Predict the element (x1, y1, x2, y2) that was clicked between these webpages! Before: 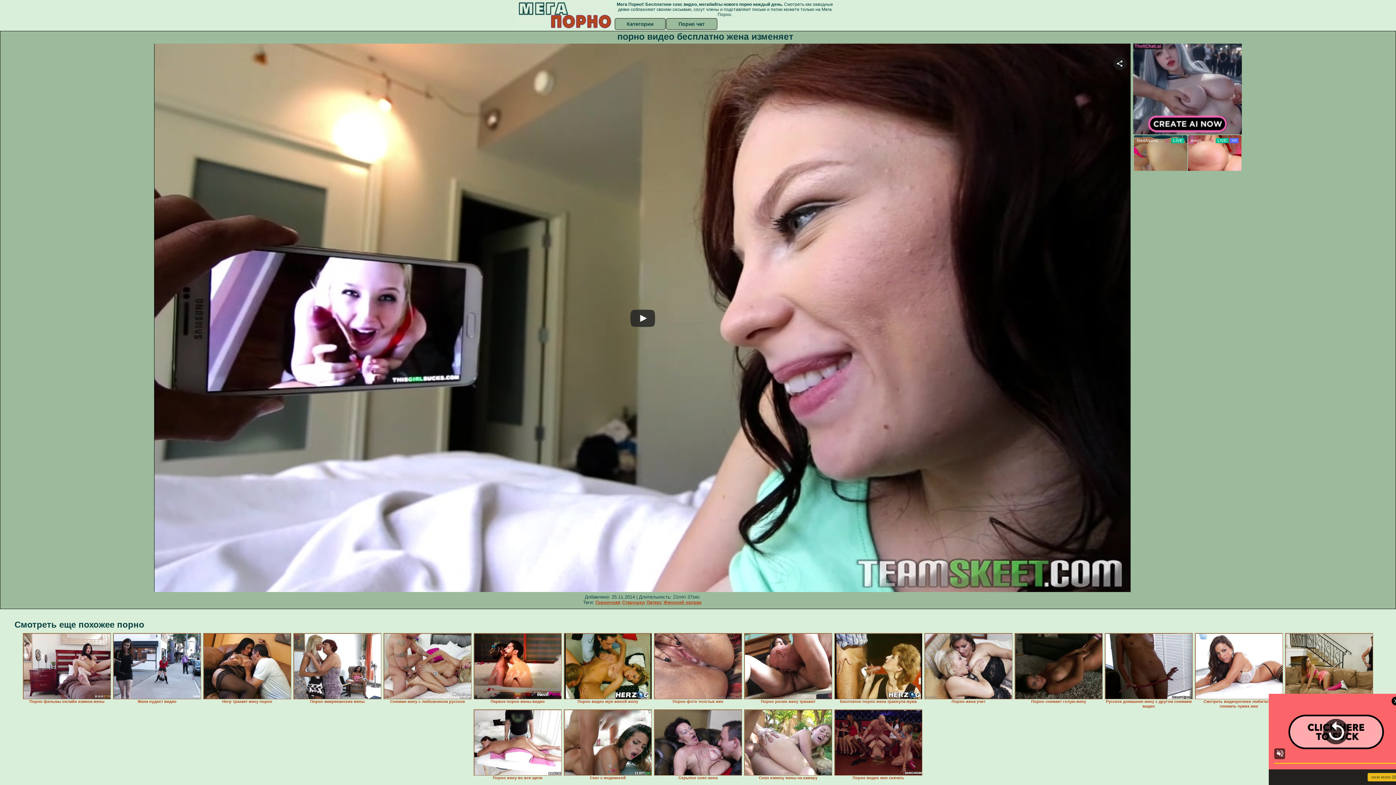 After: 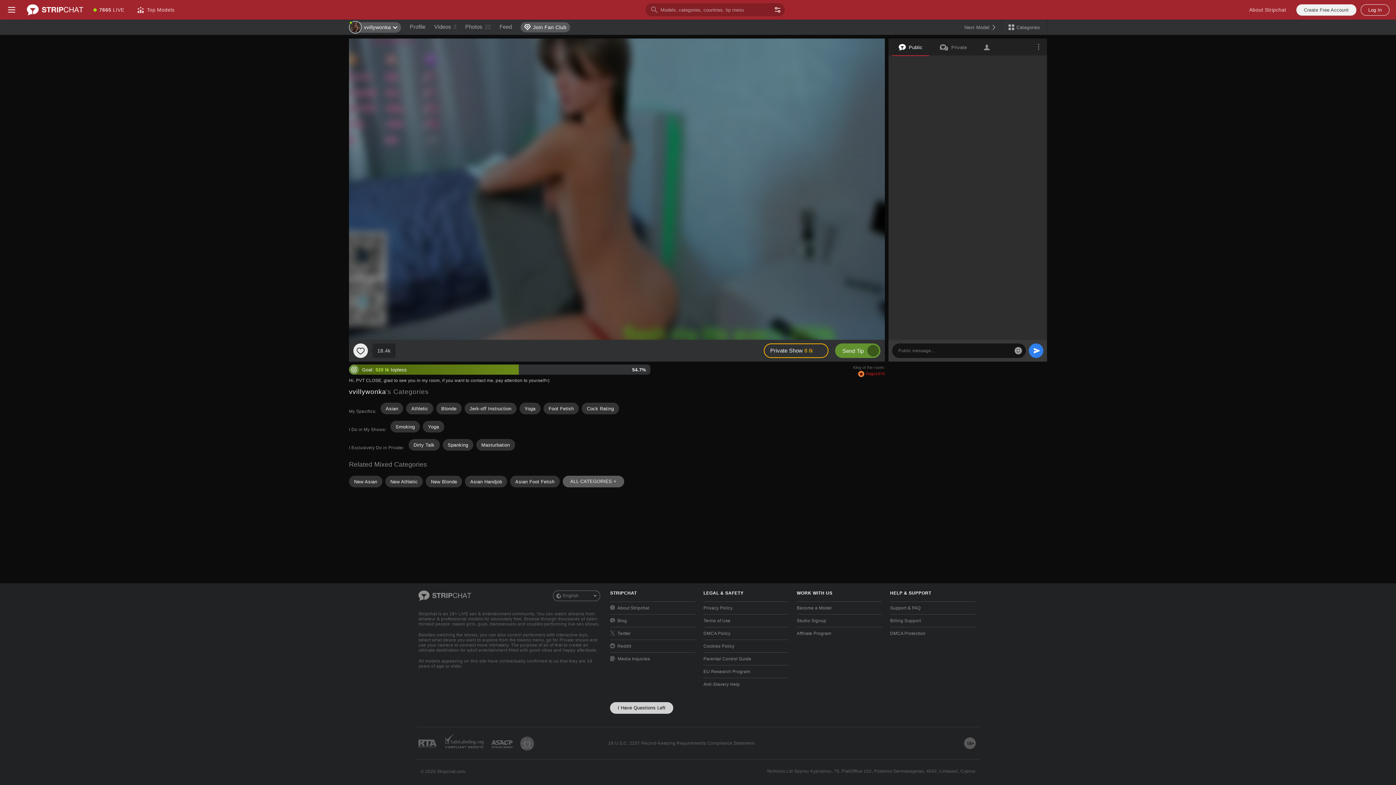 Action: bbox: (1195, 633, 1283, 699)